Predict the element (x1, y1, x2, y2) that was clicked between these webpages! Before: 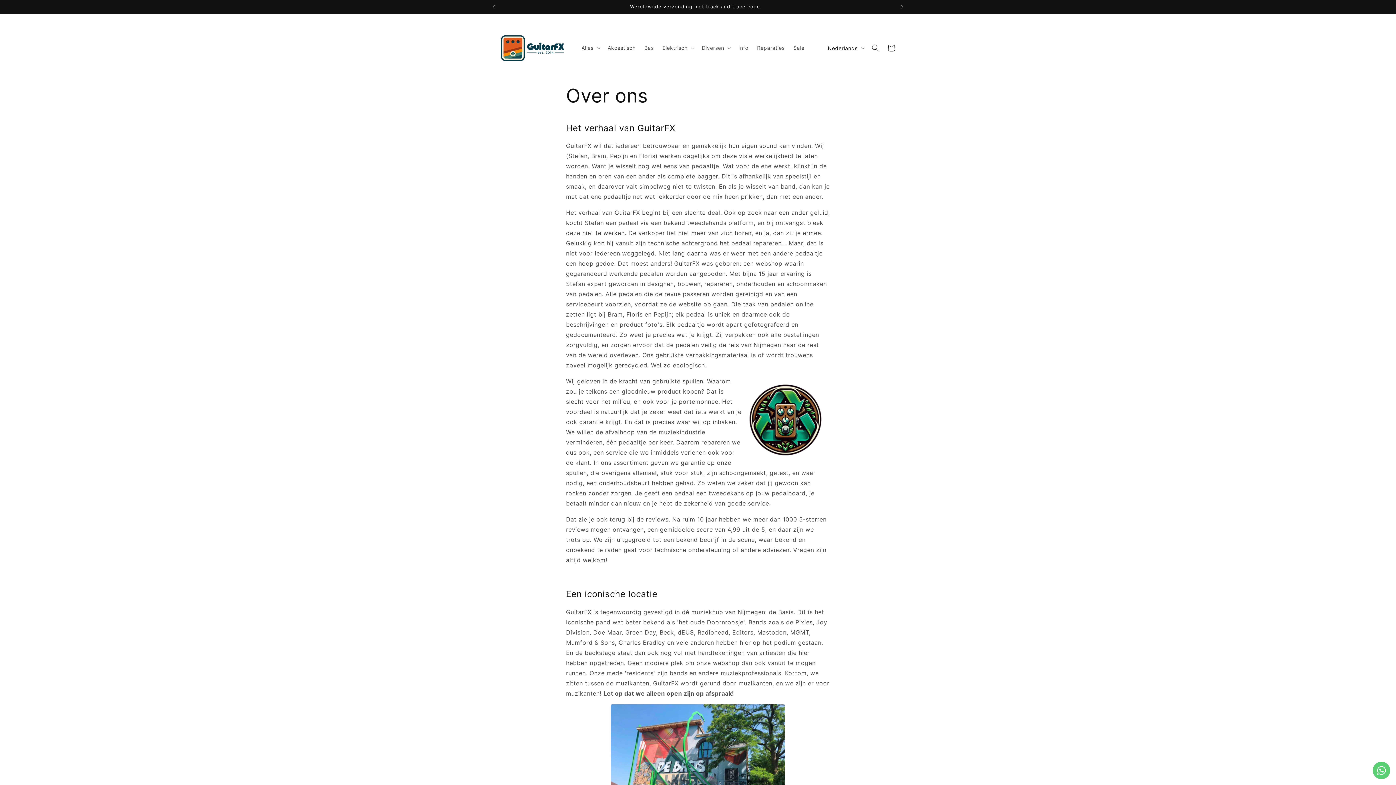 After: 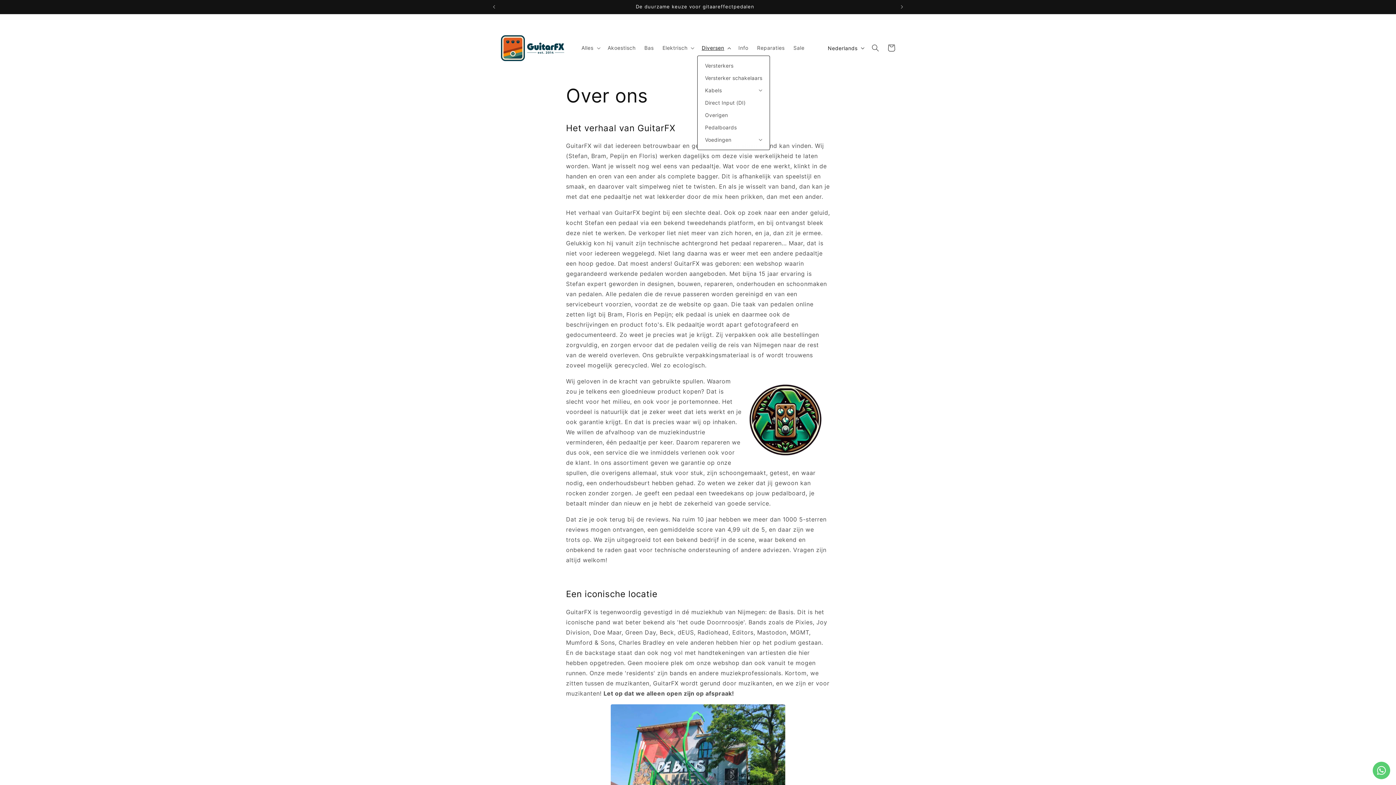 Action: label: Diversen bbox: (697, 40, 734, 55)